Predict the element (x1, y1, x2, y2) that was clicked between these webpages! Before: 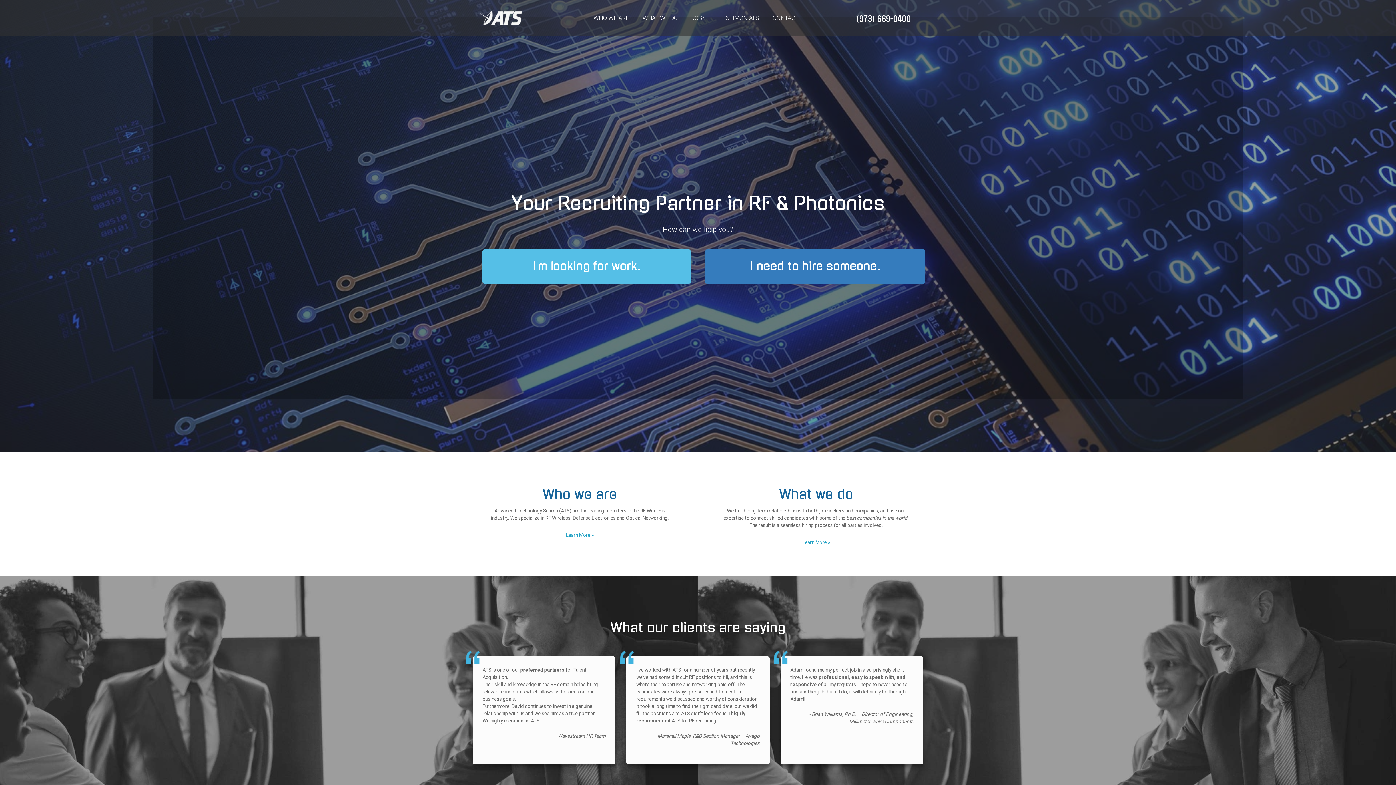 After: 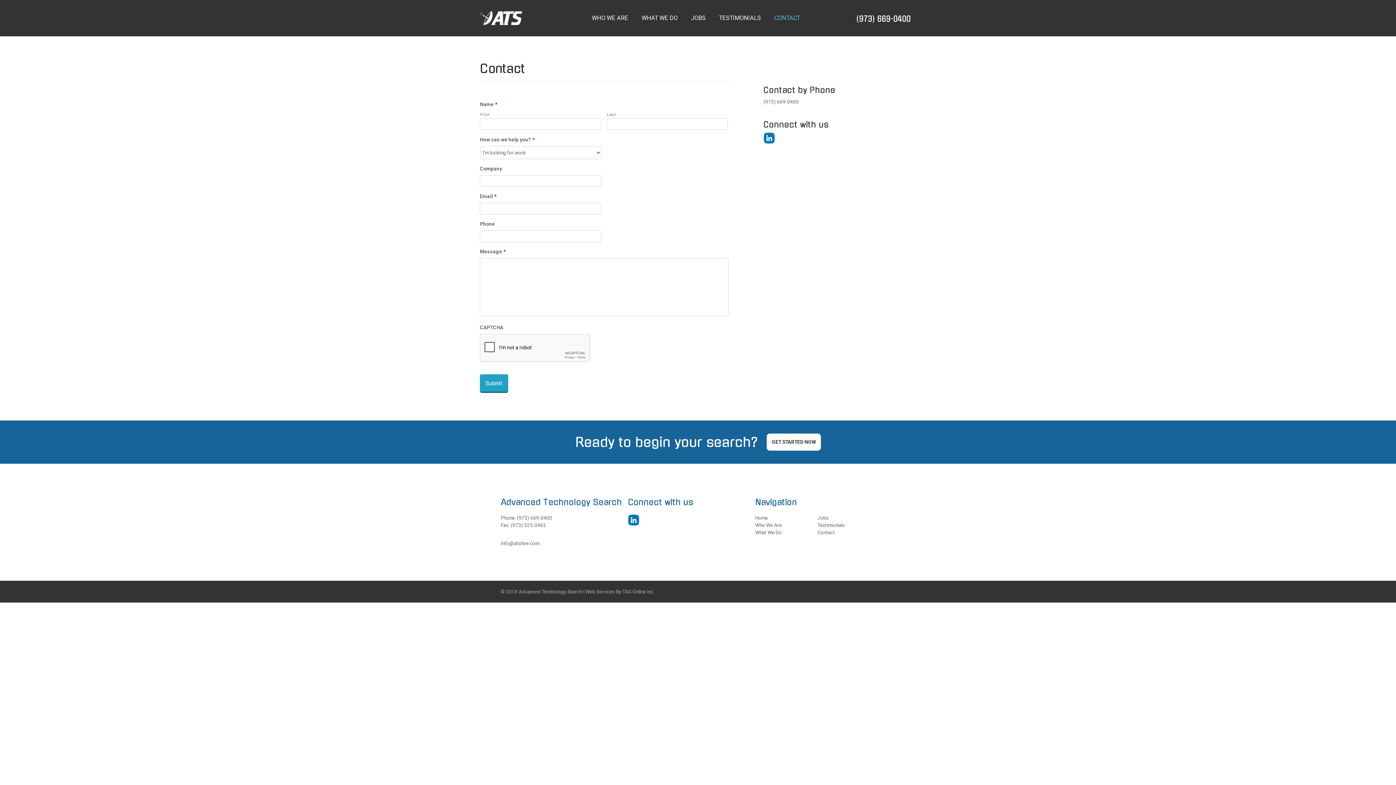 Action: bbox: (766, 9, 804, 27) label: CONTACT